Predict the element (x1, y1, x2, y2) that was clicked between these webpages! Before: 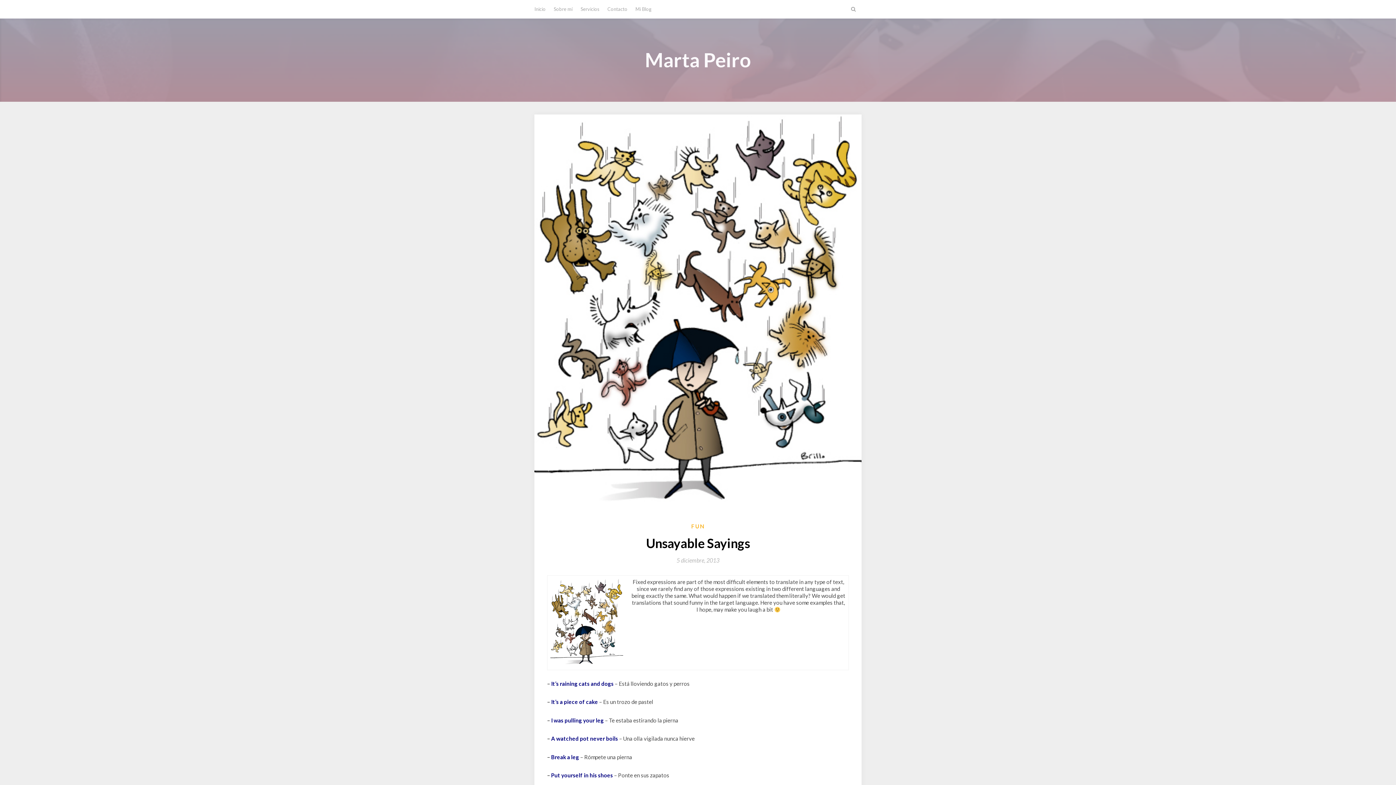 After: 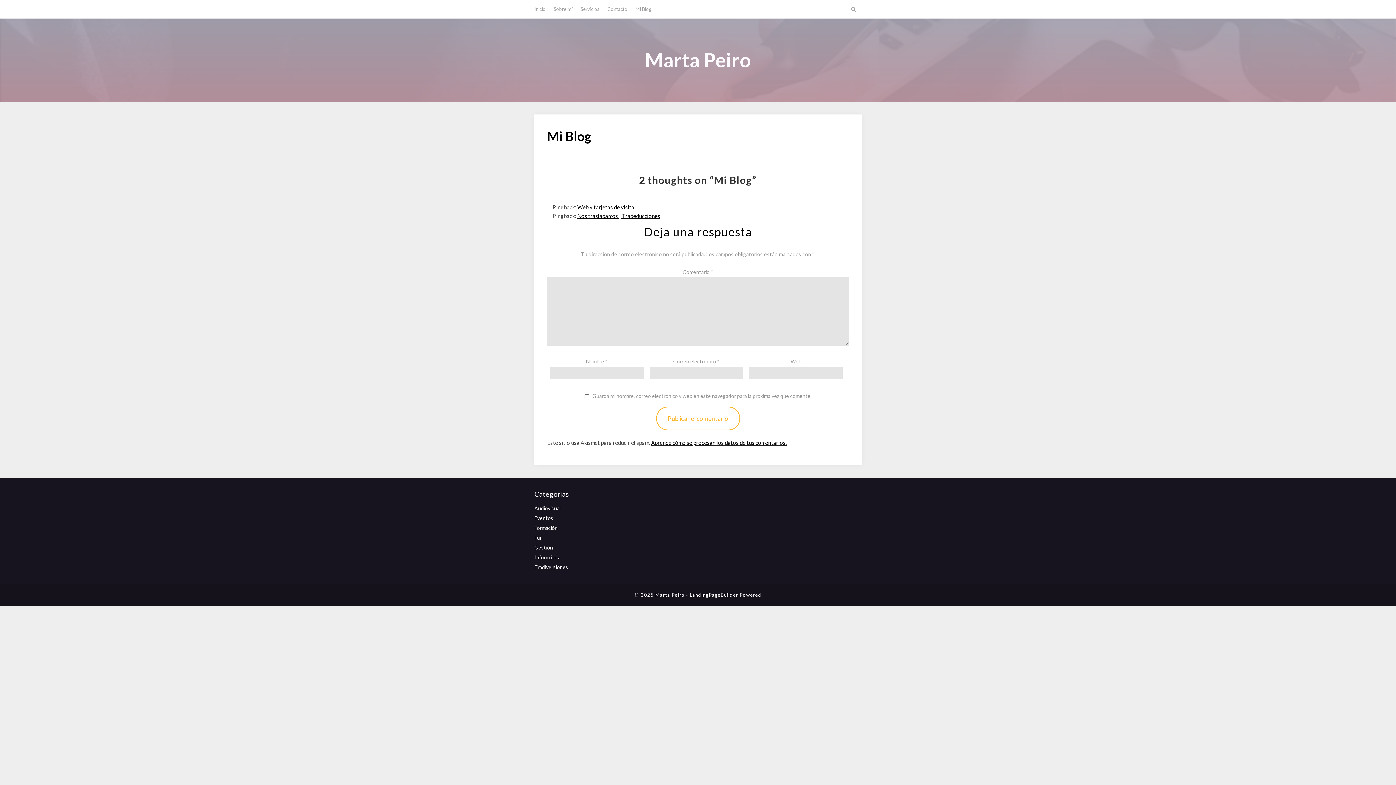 Action: label: Mi Blog bbox: (635, 0, 651, 18)